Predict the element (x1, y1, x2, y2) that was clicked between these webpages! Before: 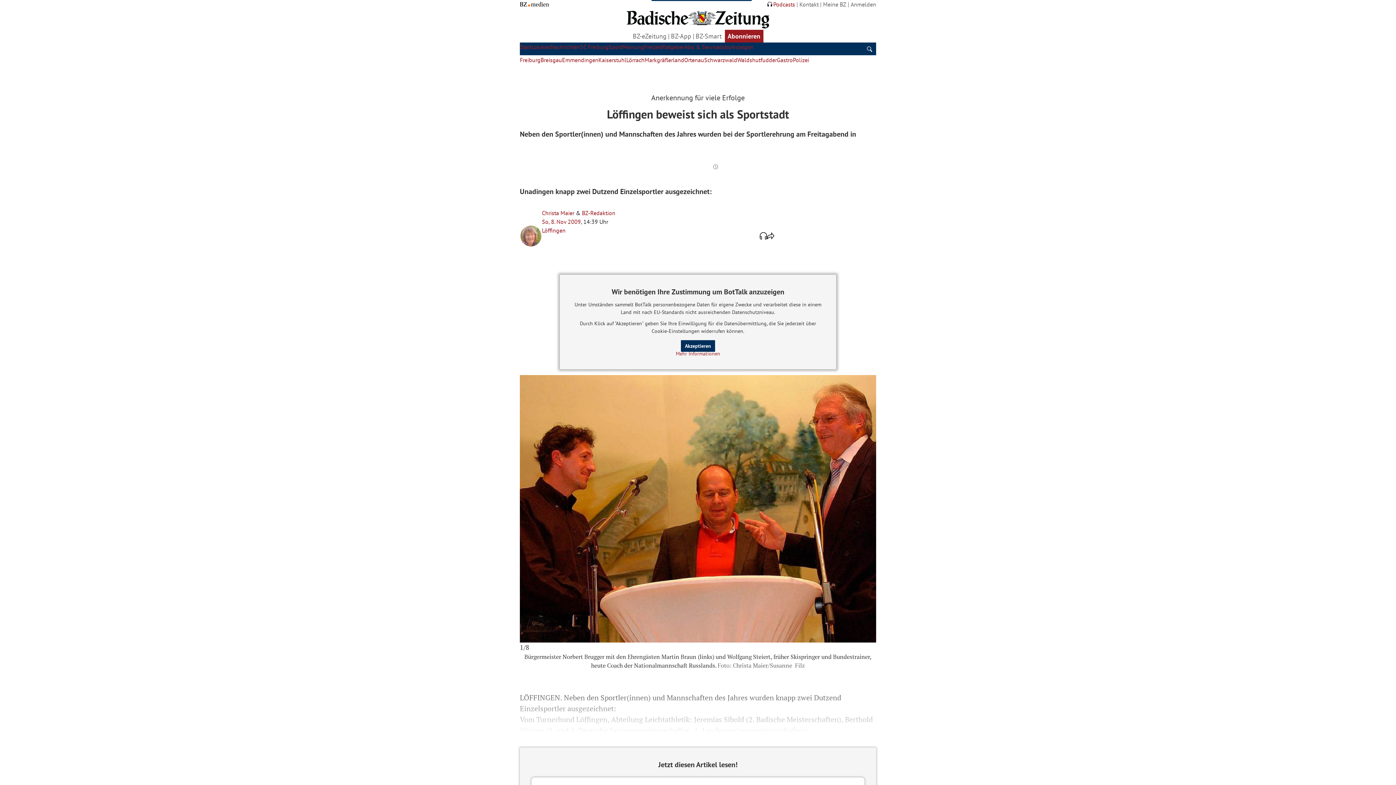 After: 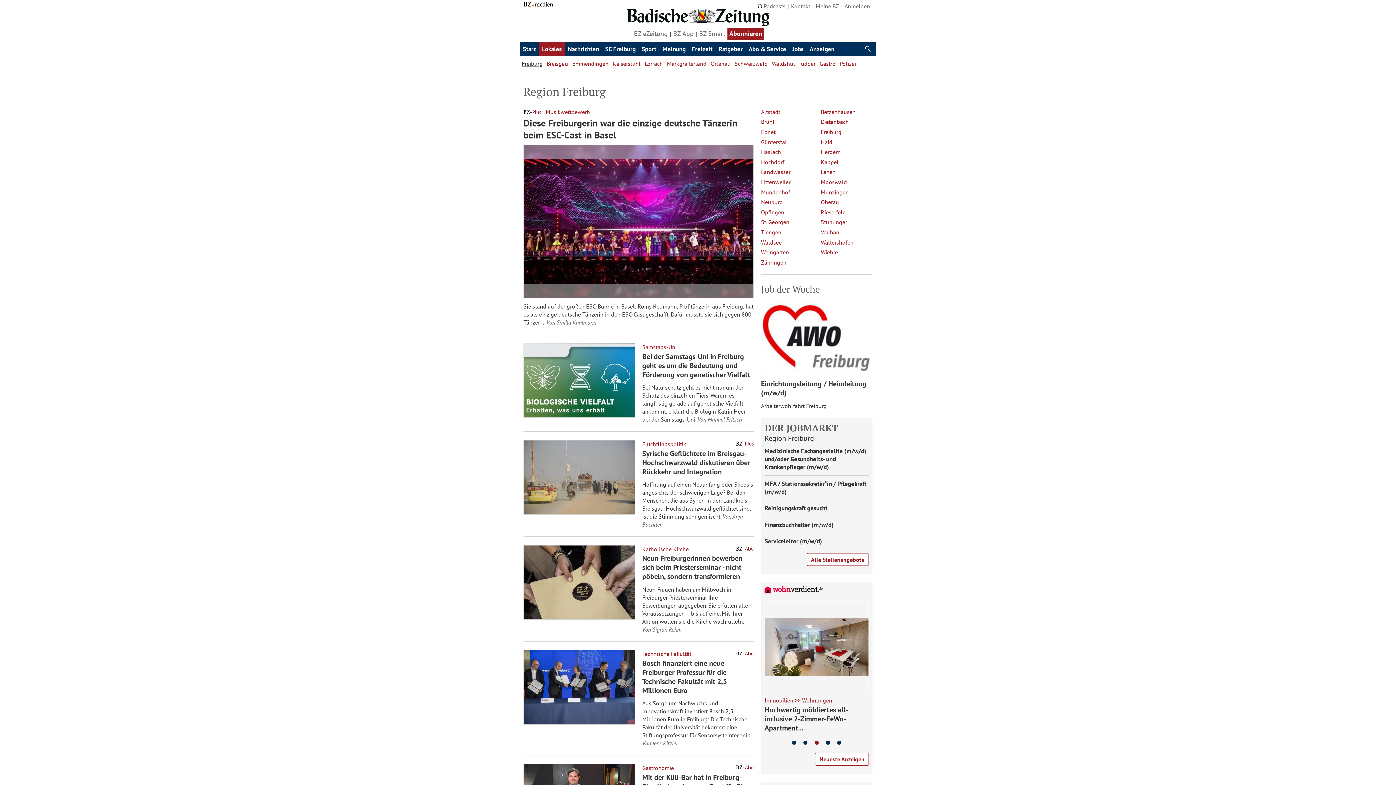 Action: bbox: (520, 56, 540, 63) label: Freiburg